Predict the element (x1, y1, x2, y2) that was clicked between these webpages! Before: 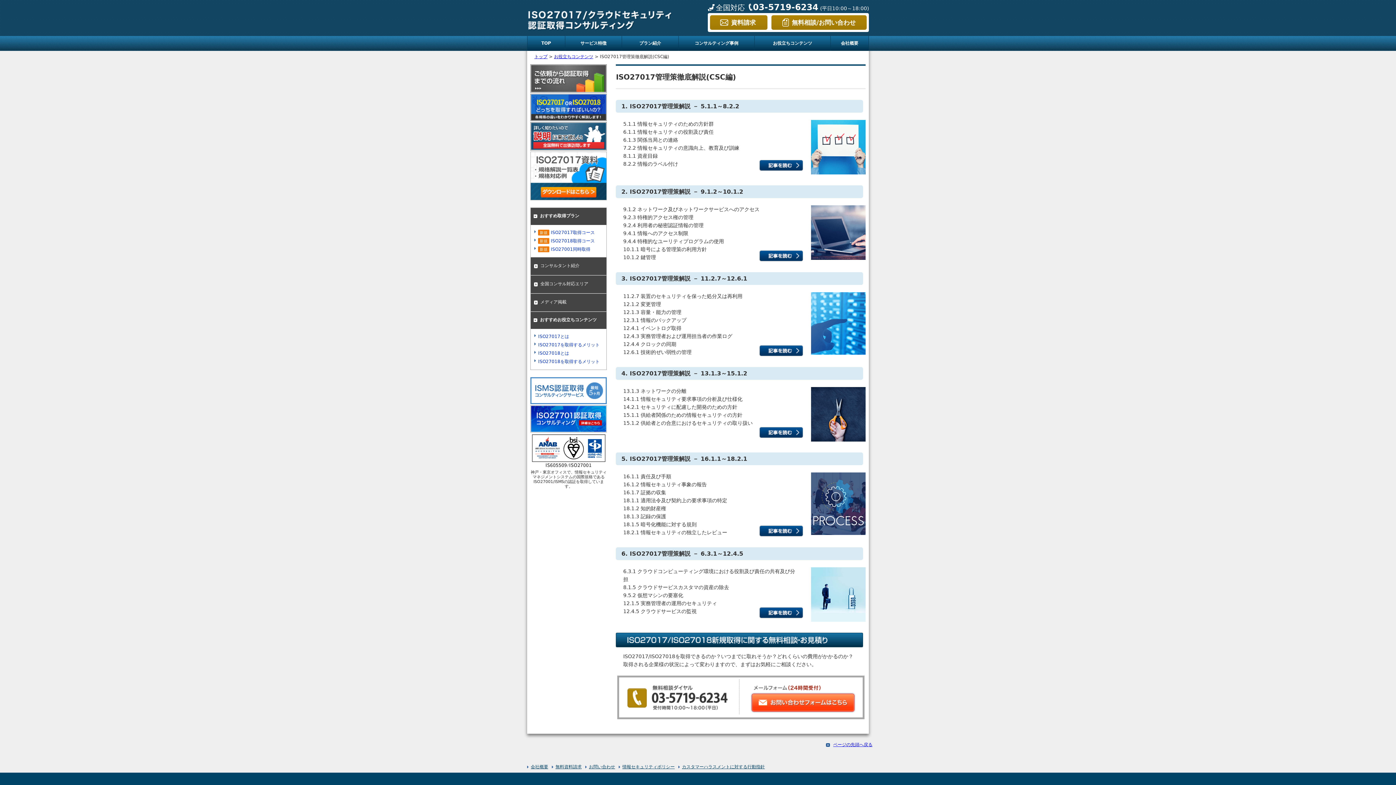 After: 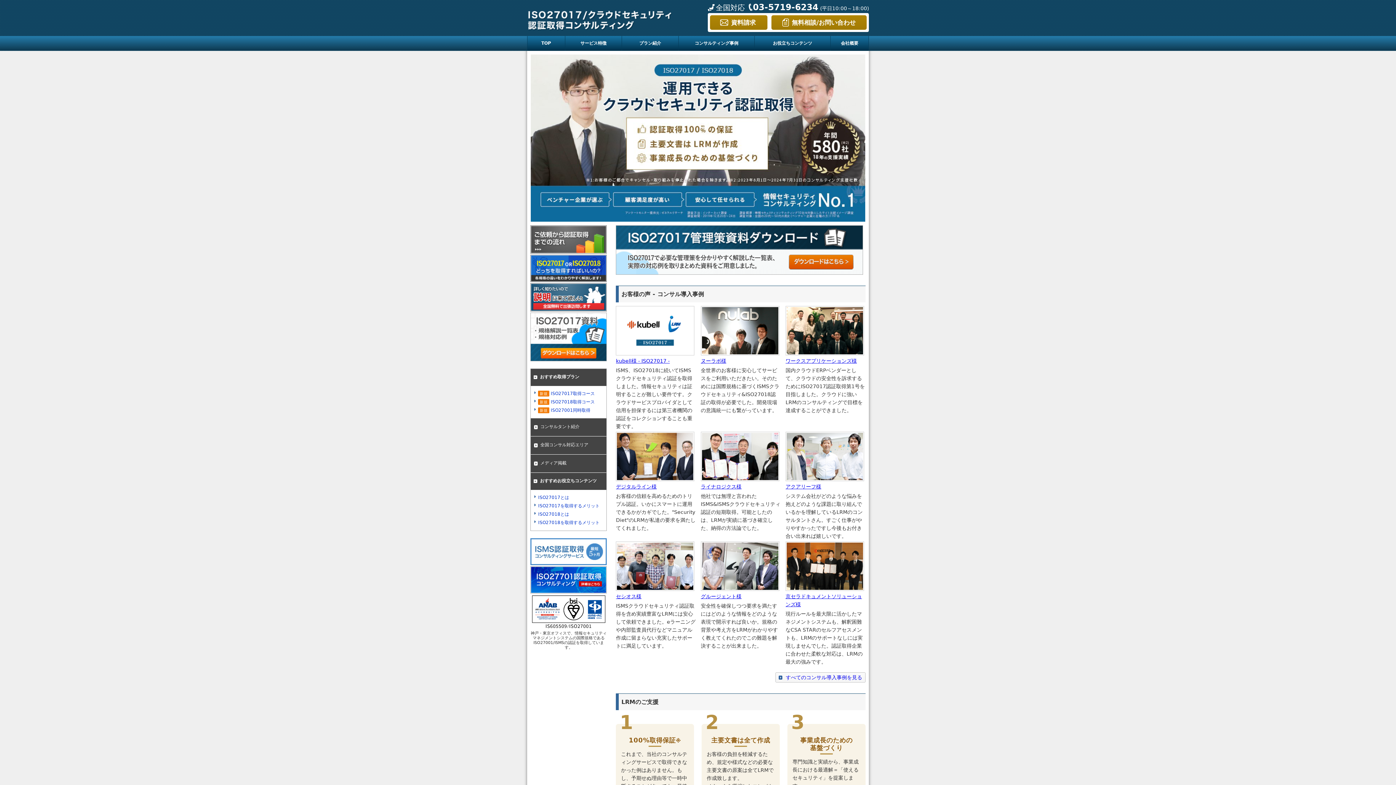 Action: bbox: (527, 35, 565, 50) label: TOP